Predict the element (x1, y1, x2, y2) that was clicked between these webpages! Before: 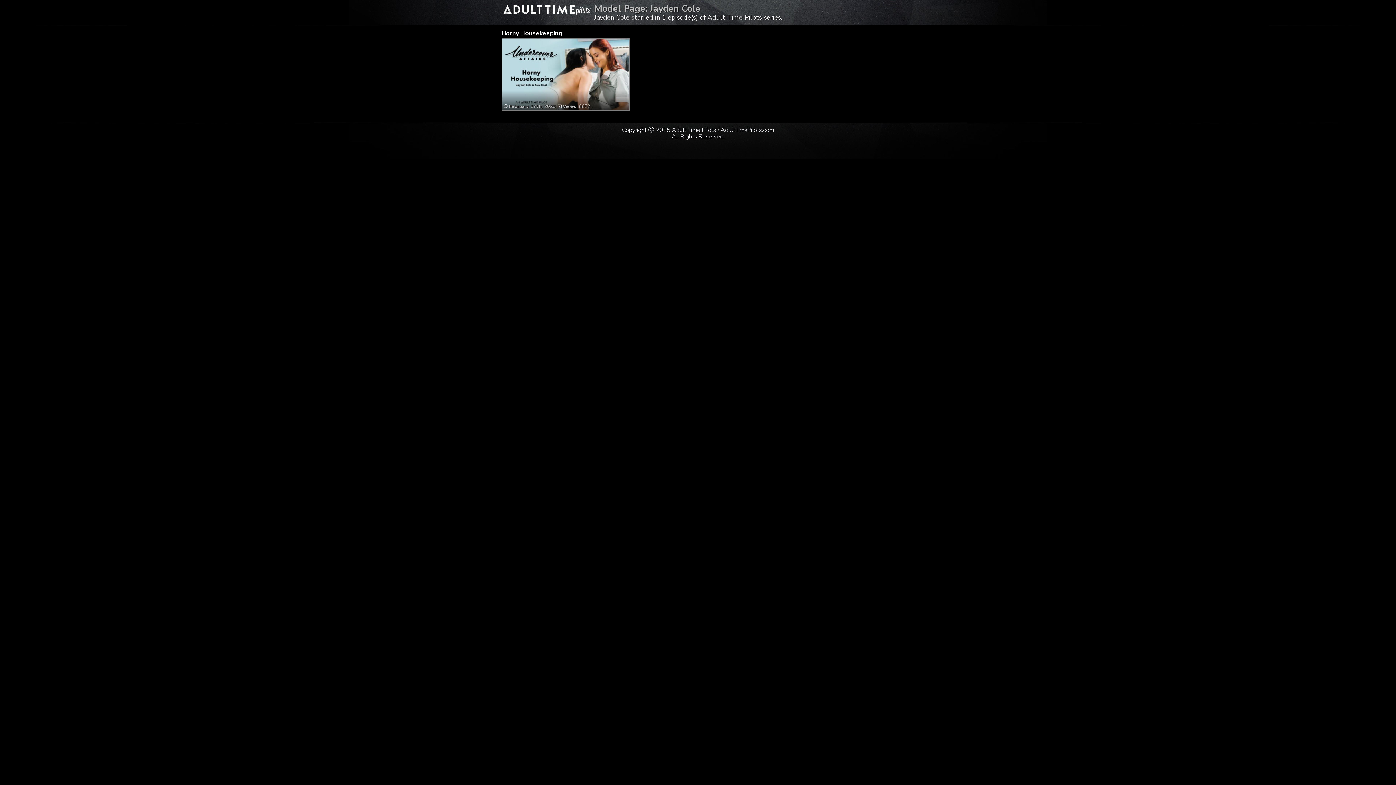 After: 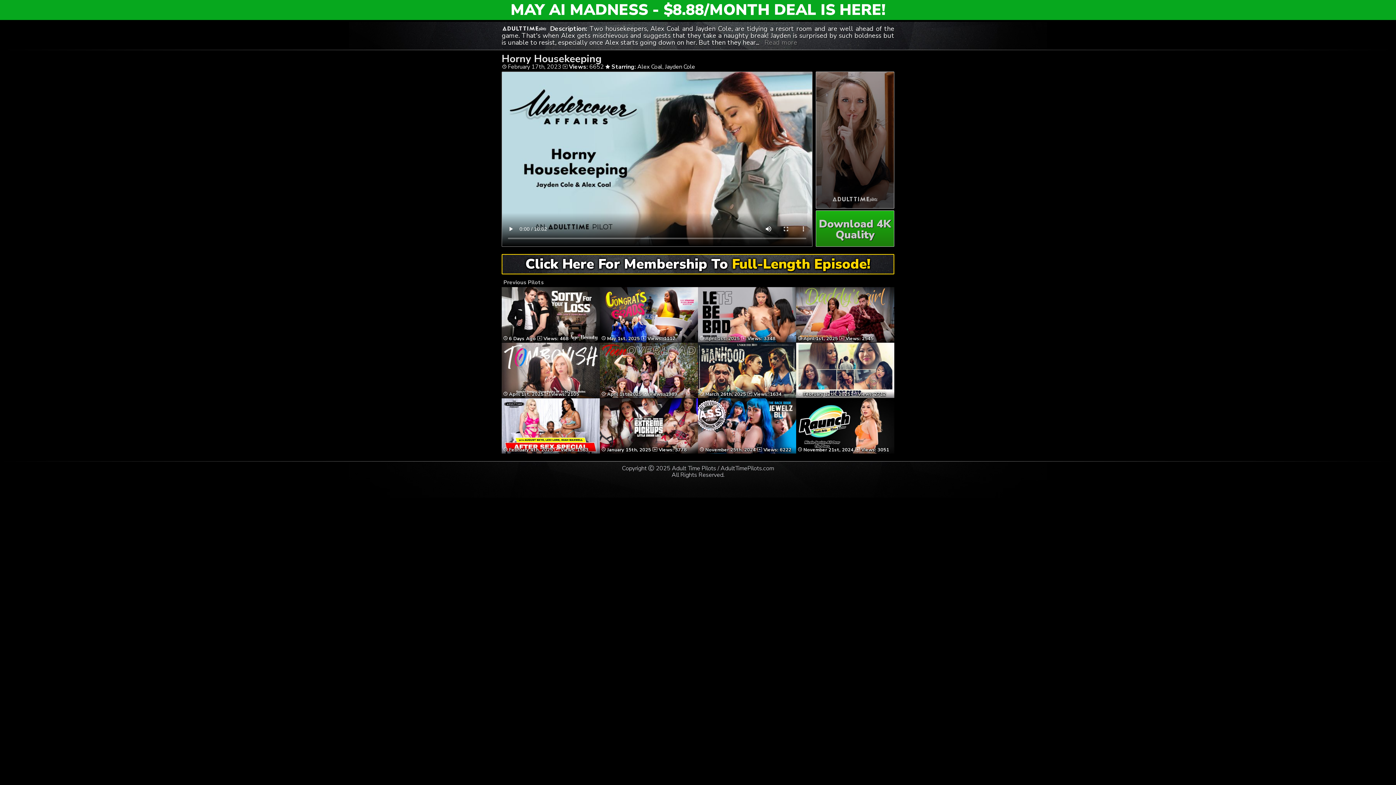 Action: bbox: (501, 29, 562, 37) label: Horny Housekeeping